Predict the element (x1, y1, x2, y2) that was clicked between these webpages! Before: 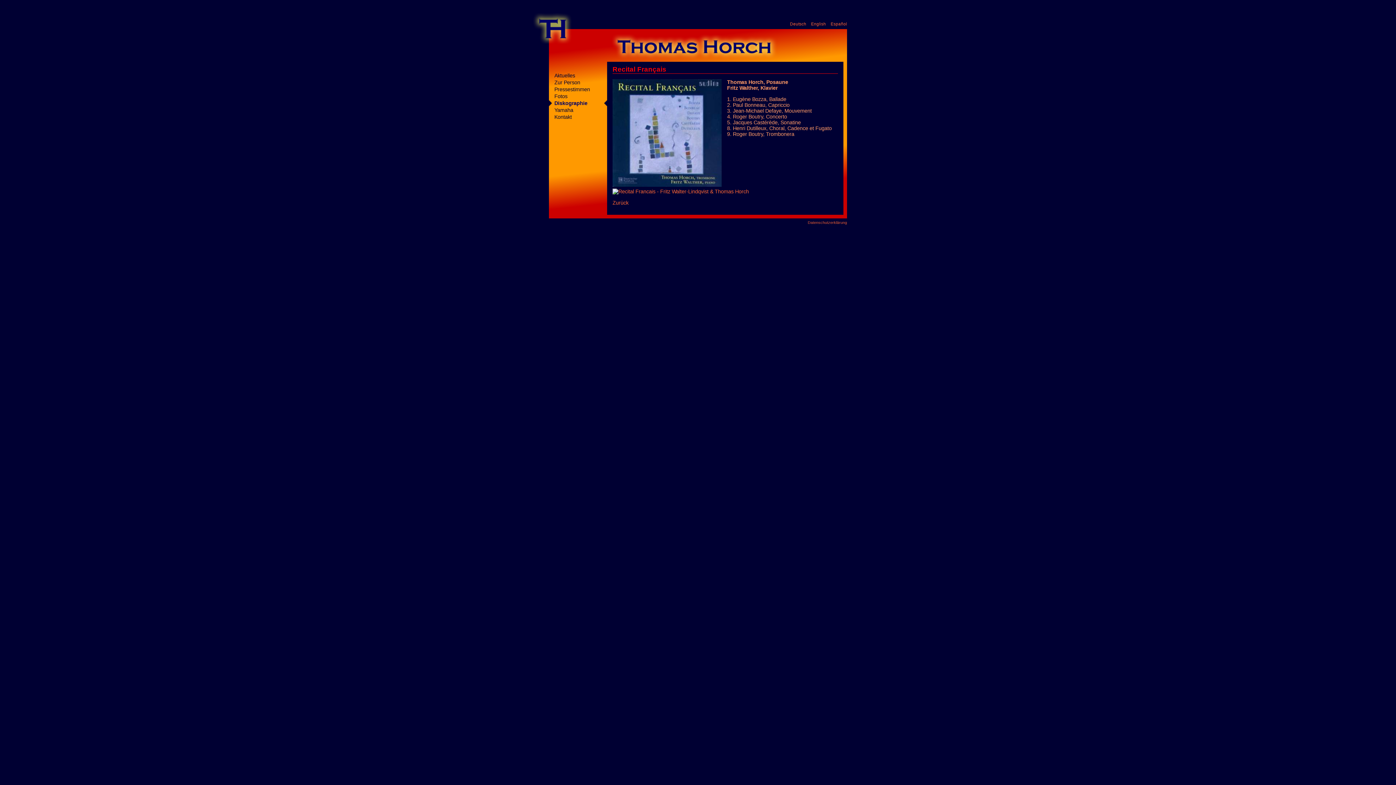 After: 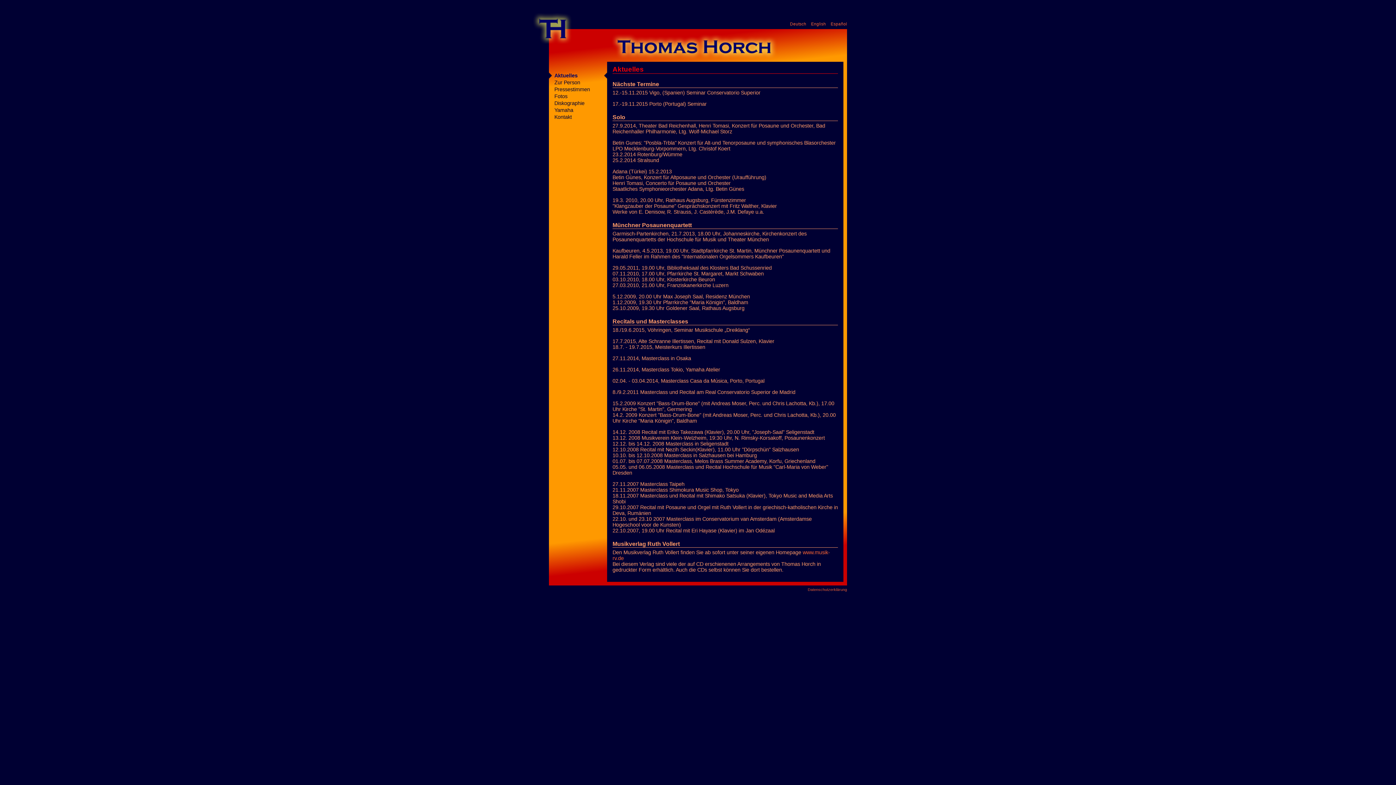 Action: bbox: (554, 72, 575, 78) label: Aktuelles